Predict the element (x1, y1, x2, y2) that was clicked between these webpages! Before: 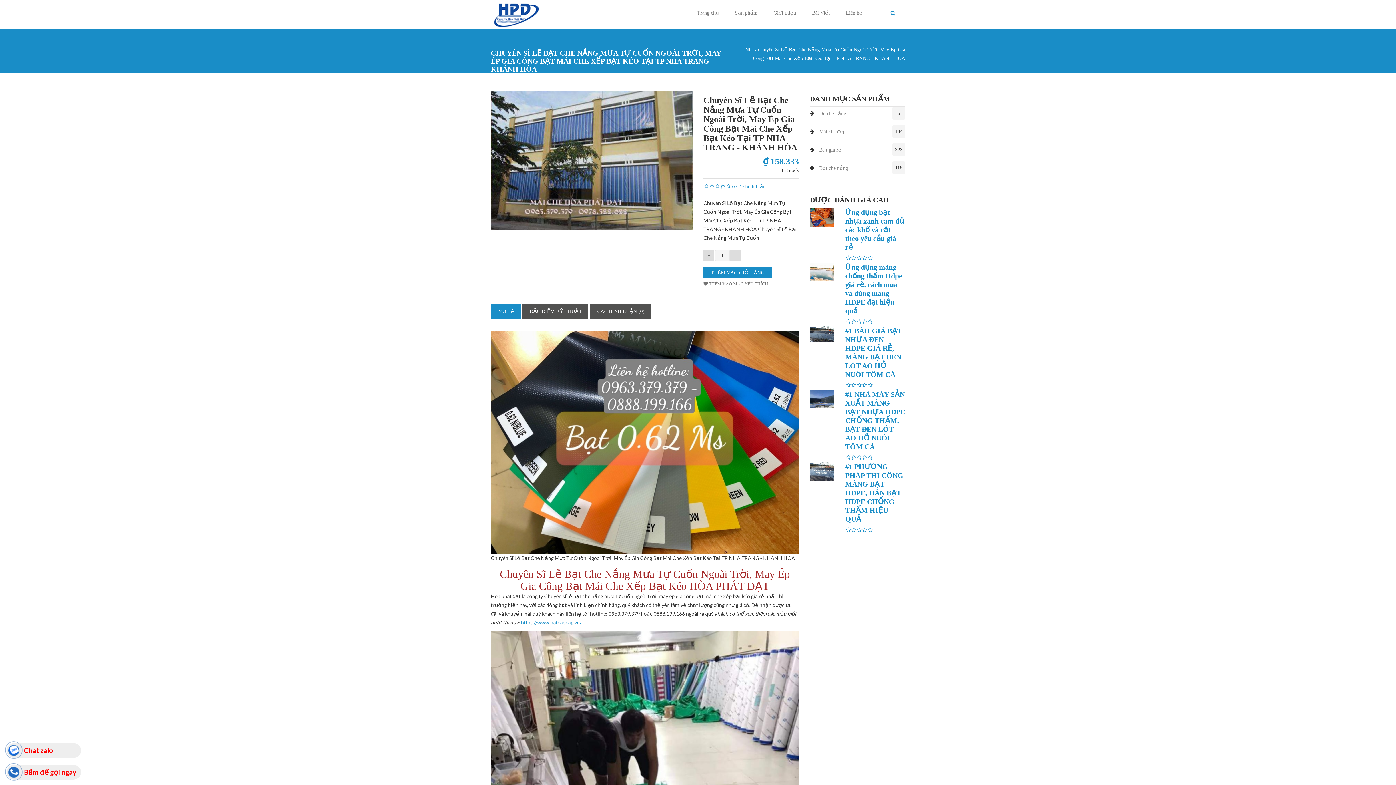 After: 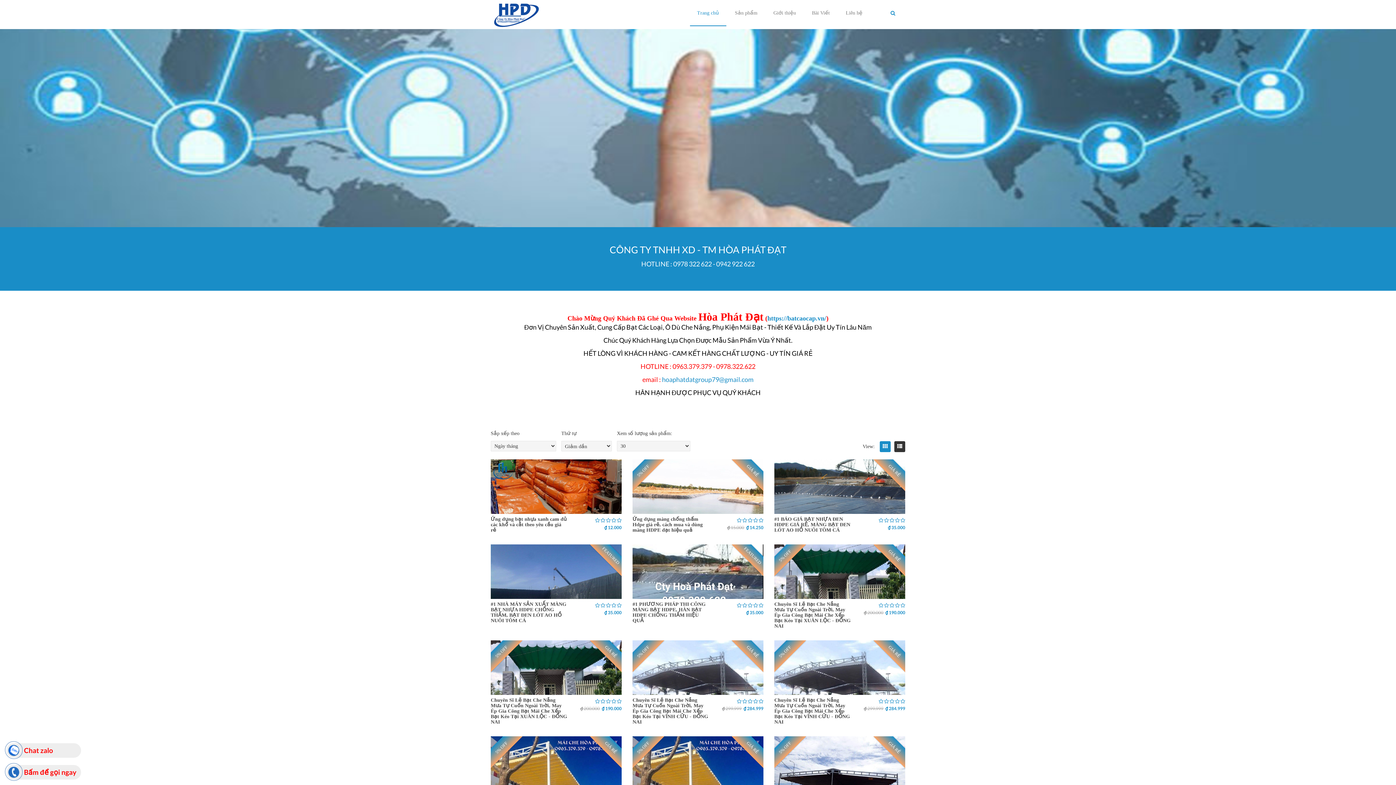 Action: label: Nhà bbox: (745, 46, 753, 52)